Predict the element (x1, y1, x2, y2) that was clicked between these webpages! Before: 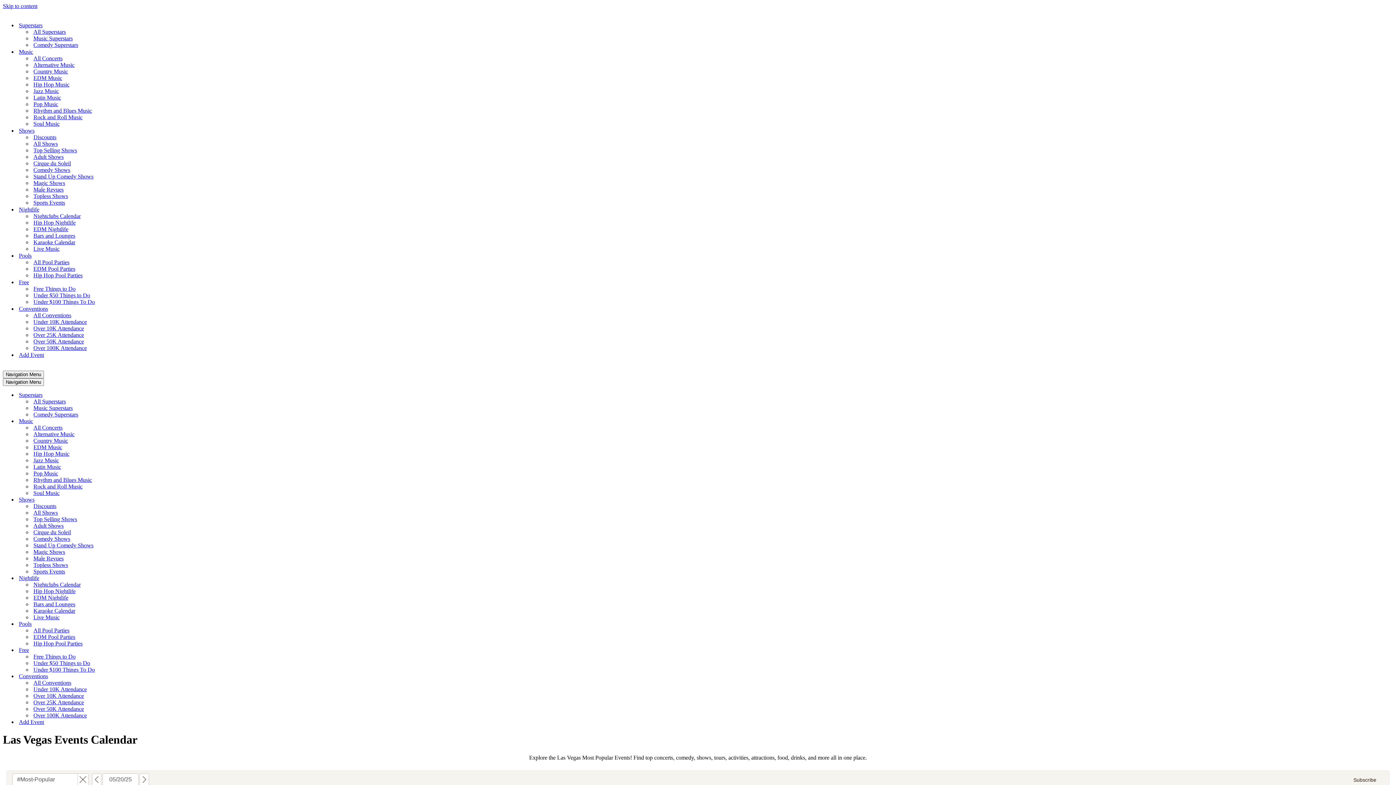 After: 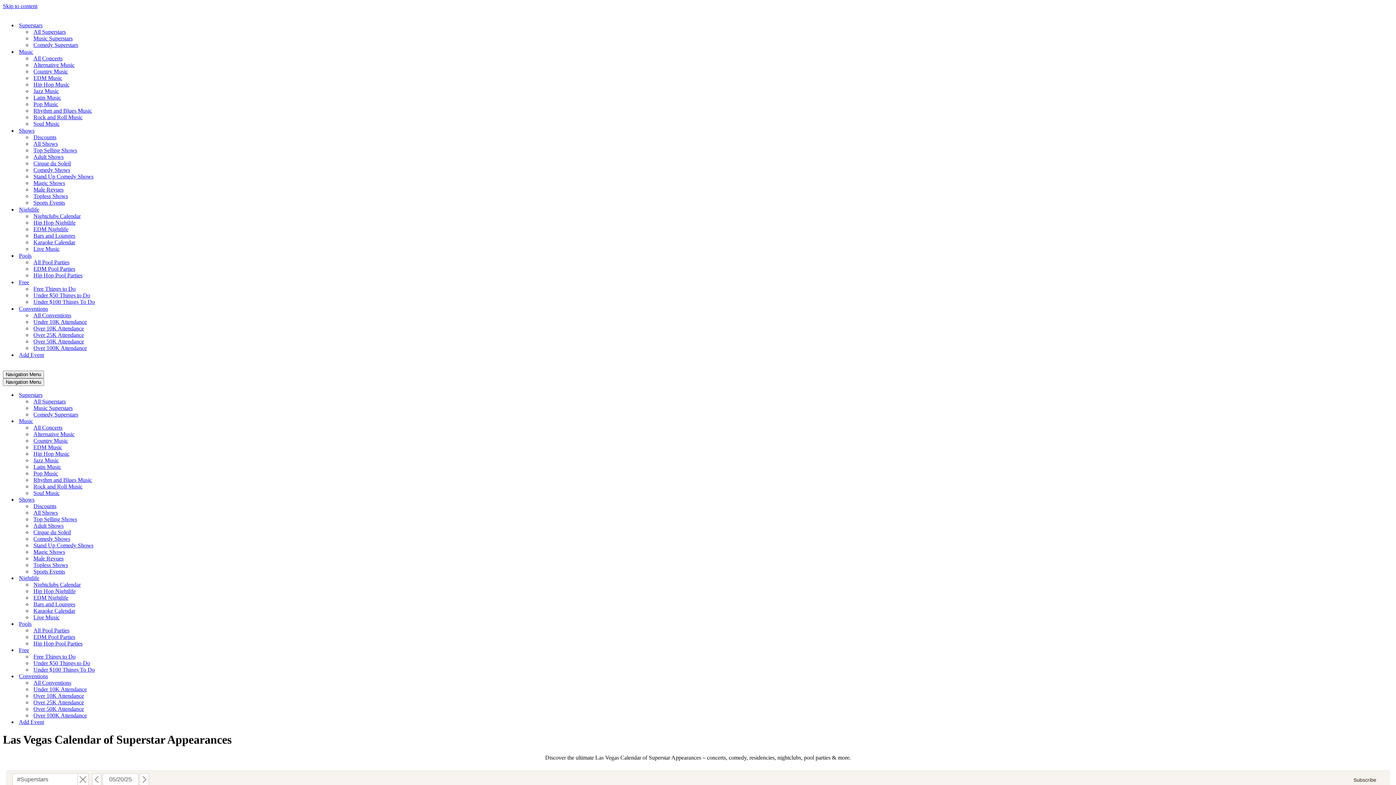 Action: label: All Superstars bbox: (33, 398, 132, 405)